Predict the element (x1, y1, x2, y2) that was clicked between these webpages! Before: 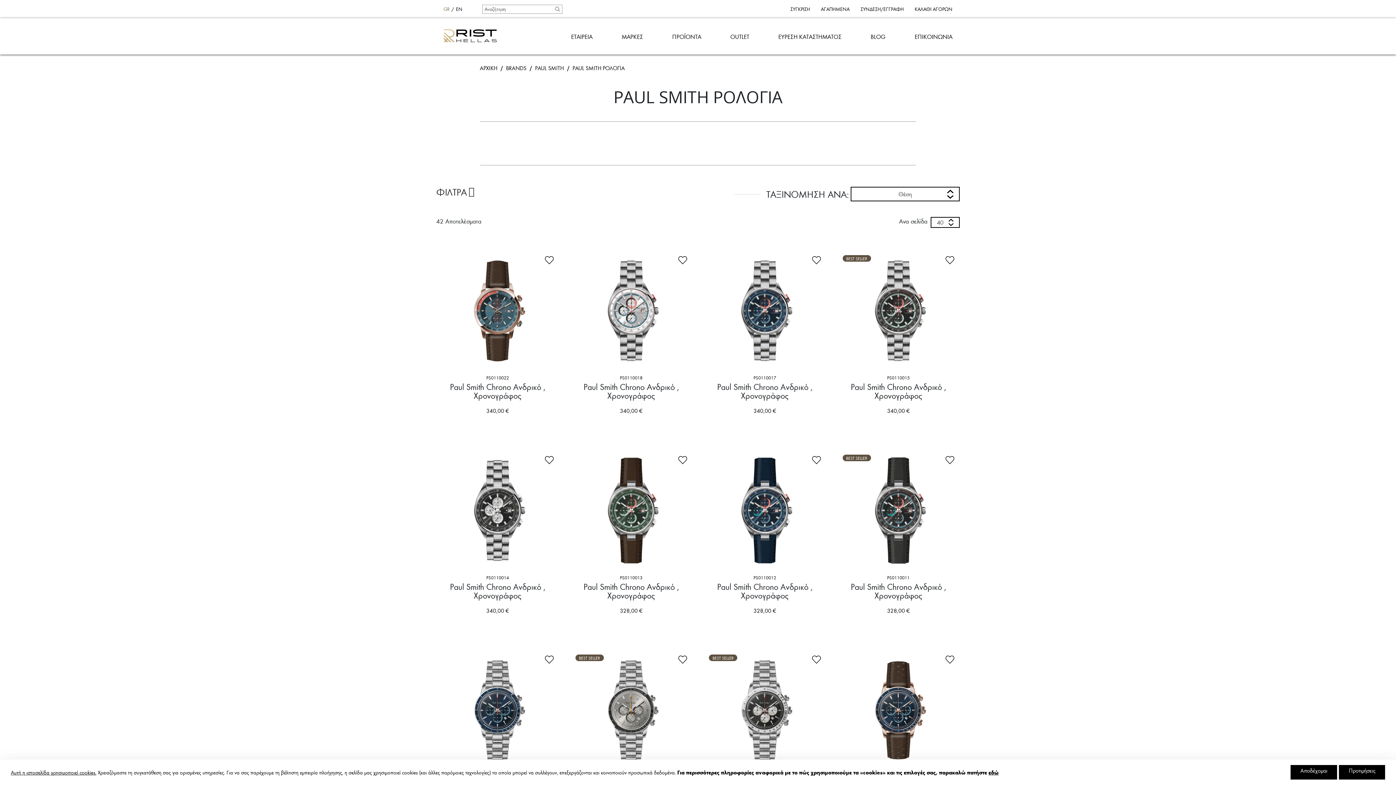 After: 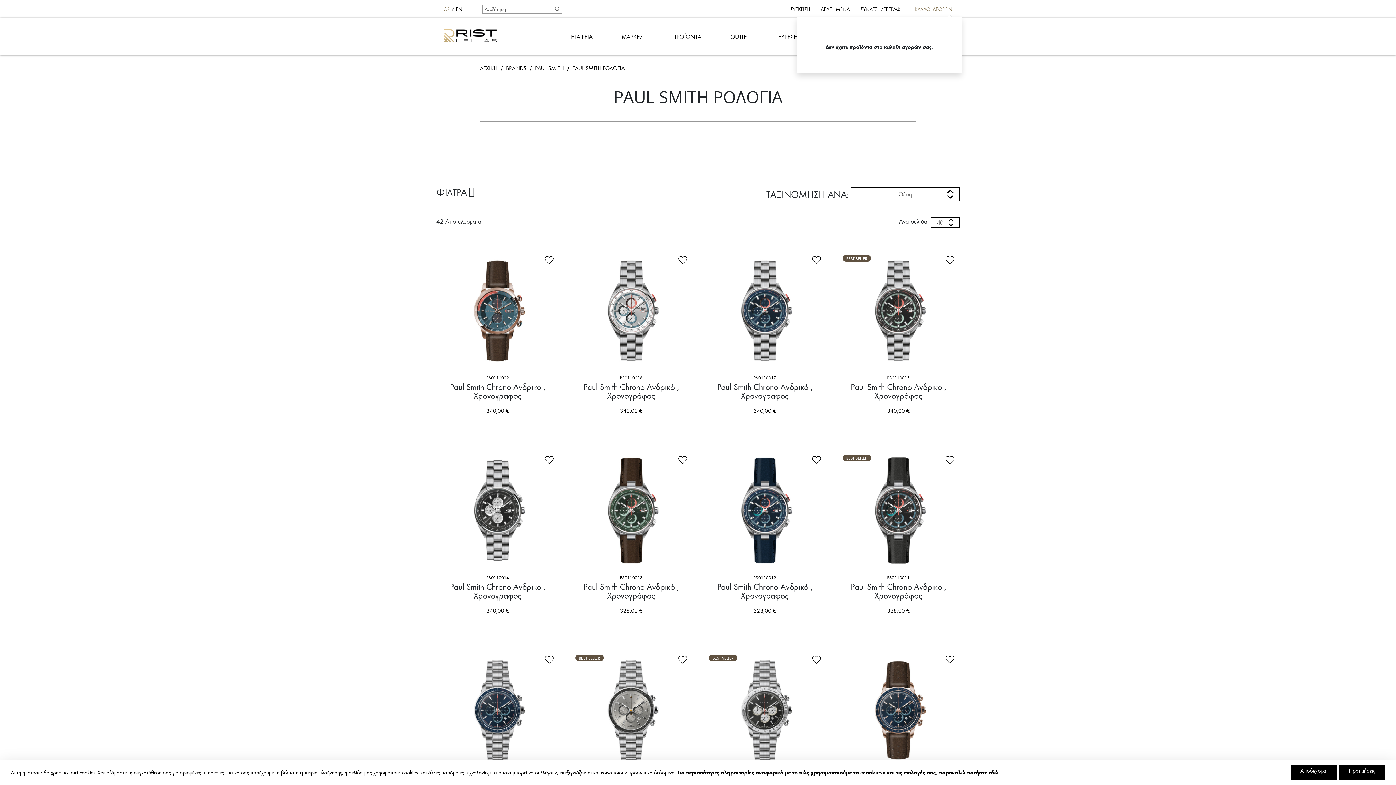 Action: bbox: (914, 6, 952, 11) label: ΚΑΛΑΘΙ ΑΓΟΡΩΝ